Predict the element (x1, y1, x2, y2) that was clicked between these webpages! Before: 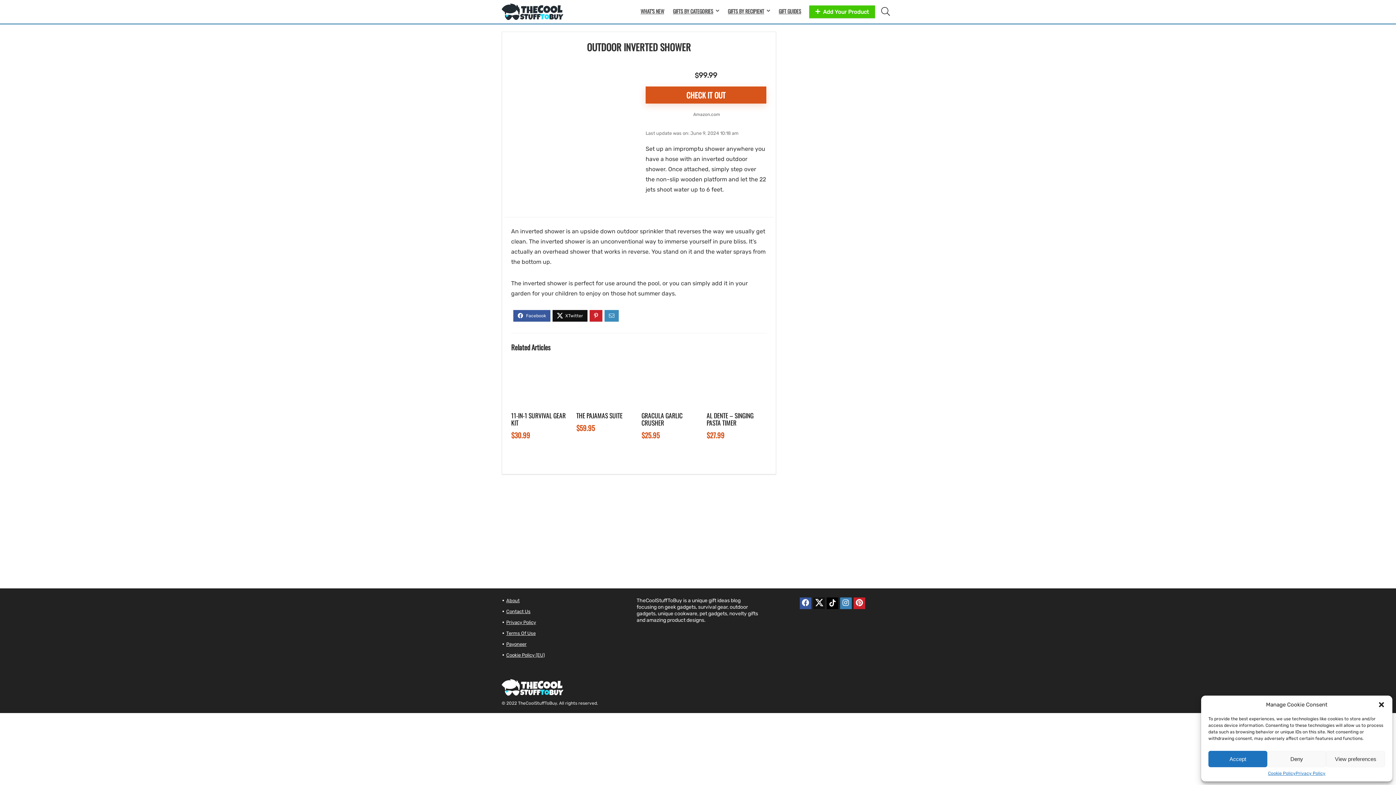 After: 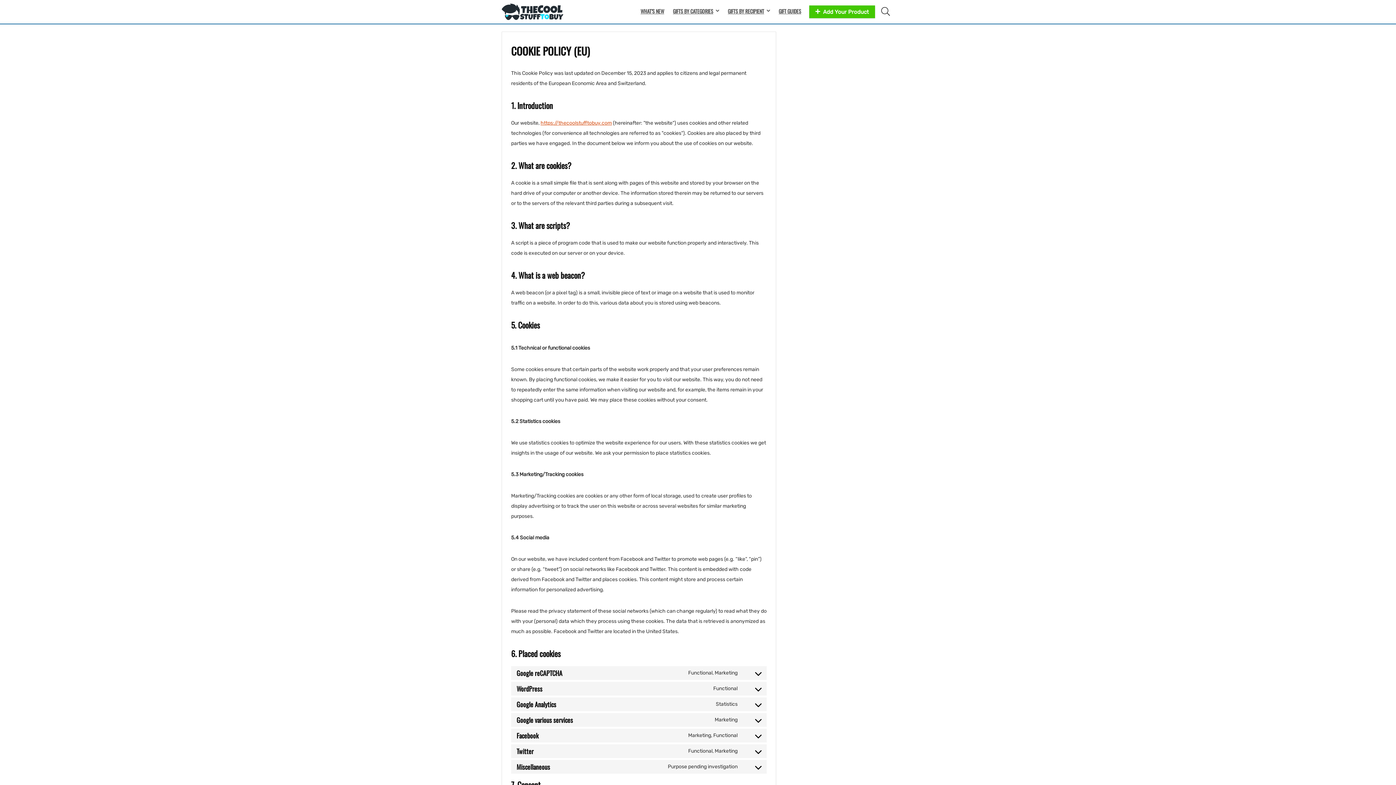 Action: bbox: (1268, 771, 1295, 776) label: Cookie Policy